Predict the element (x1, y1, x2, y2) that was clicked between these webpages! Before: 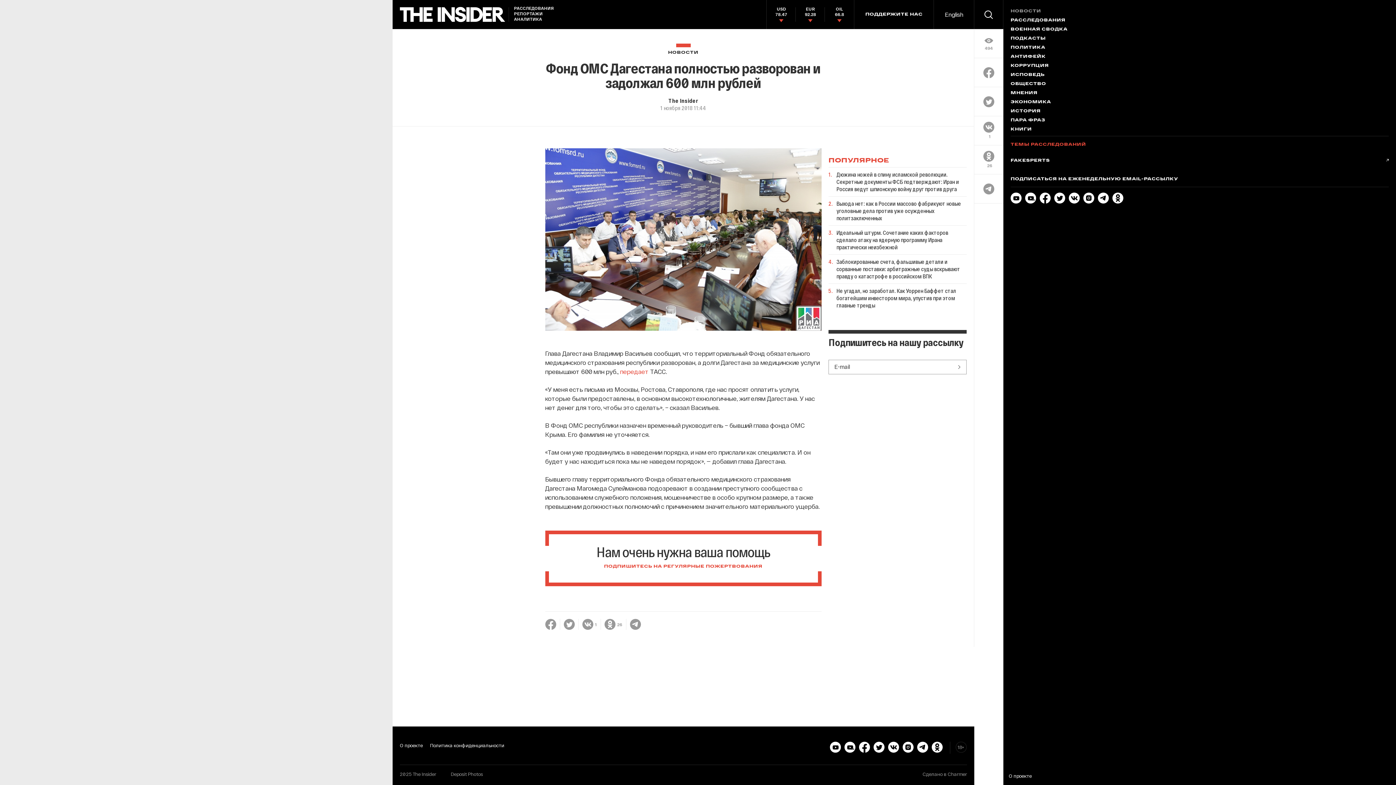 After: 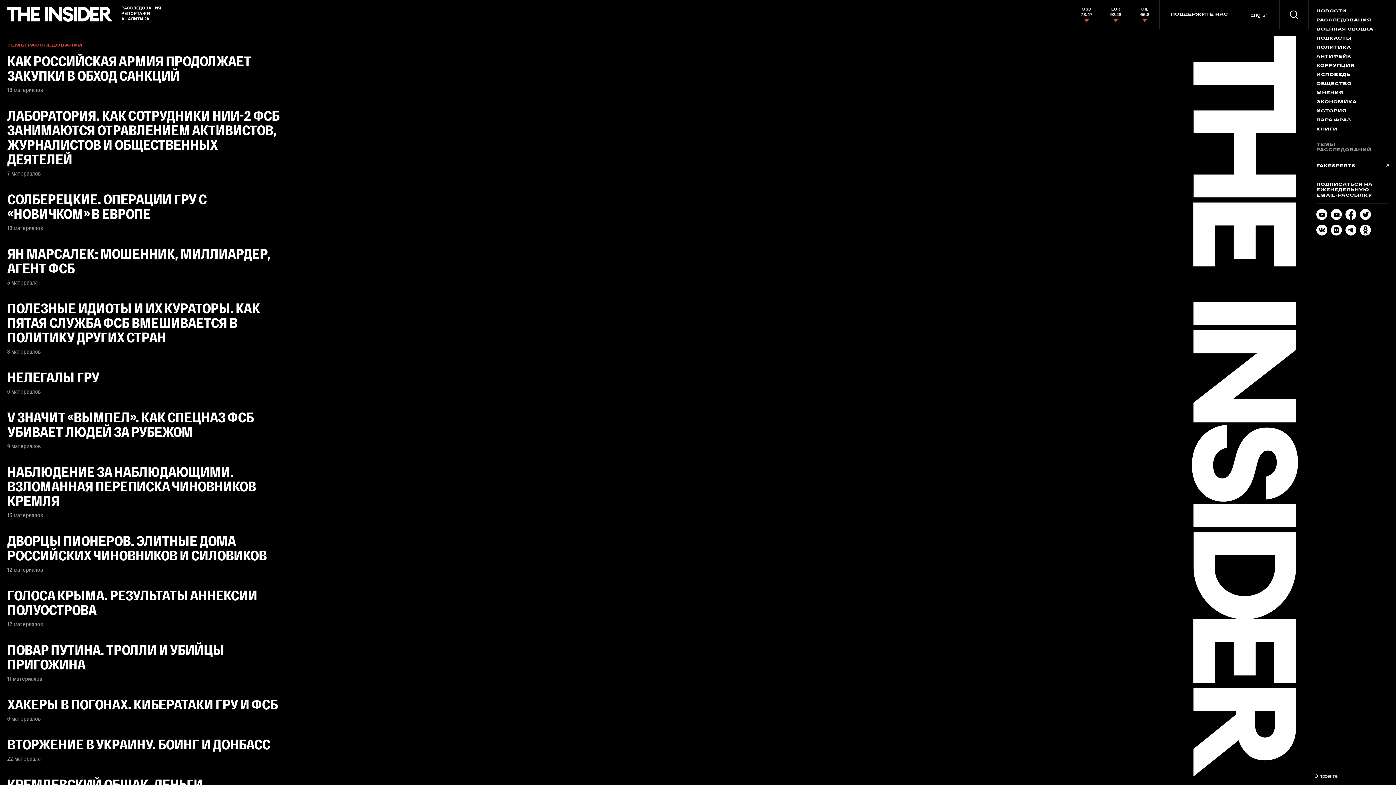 Action: label: ТЕМЫ РАССЛЕДОВАНИЙ bbox: (1010, 136, 1389, 149)